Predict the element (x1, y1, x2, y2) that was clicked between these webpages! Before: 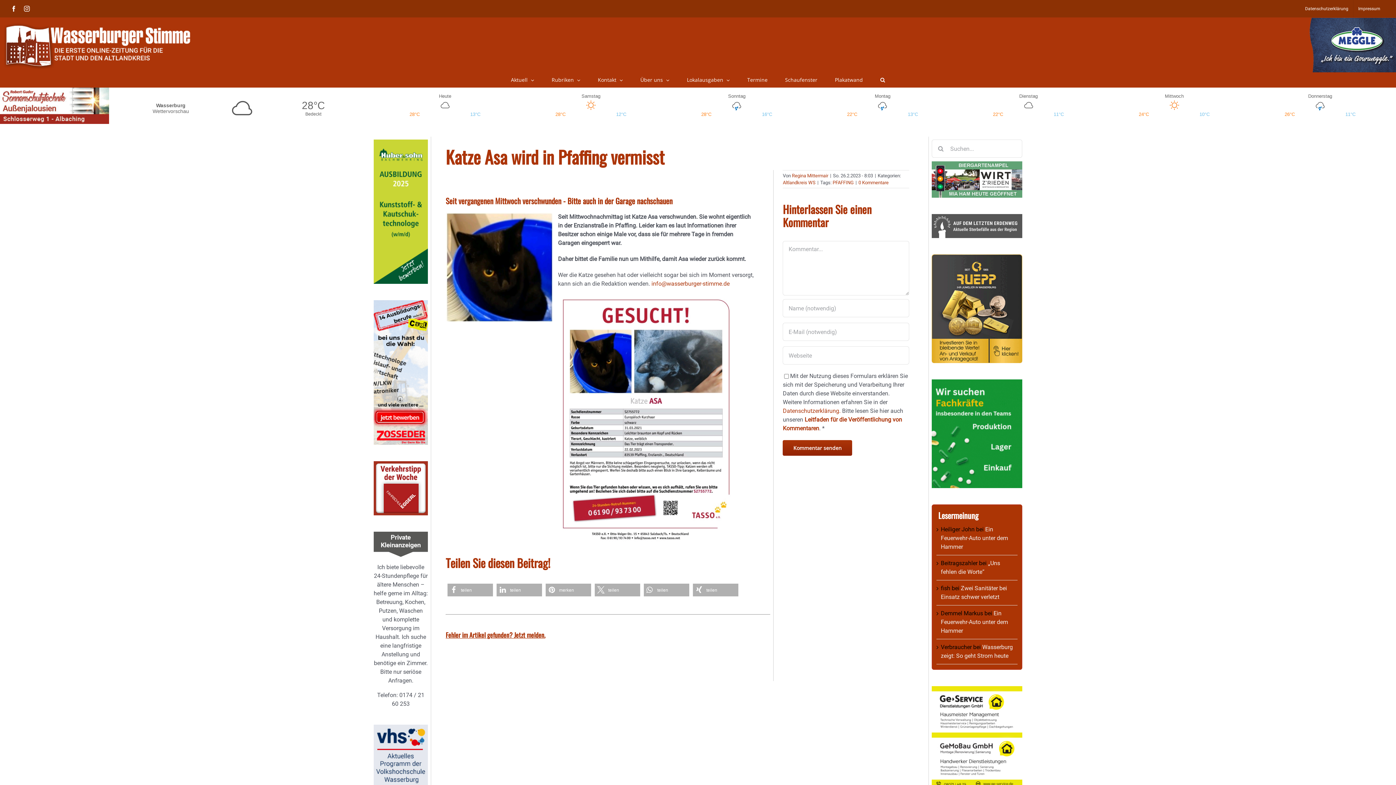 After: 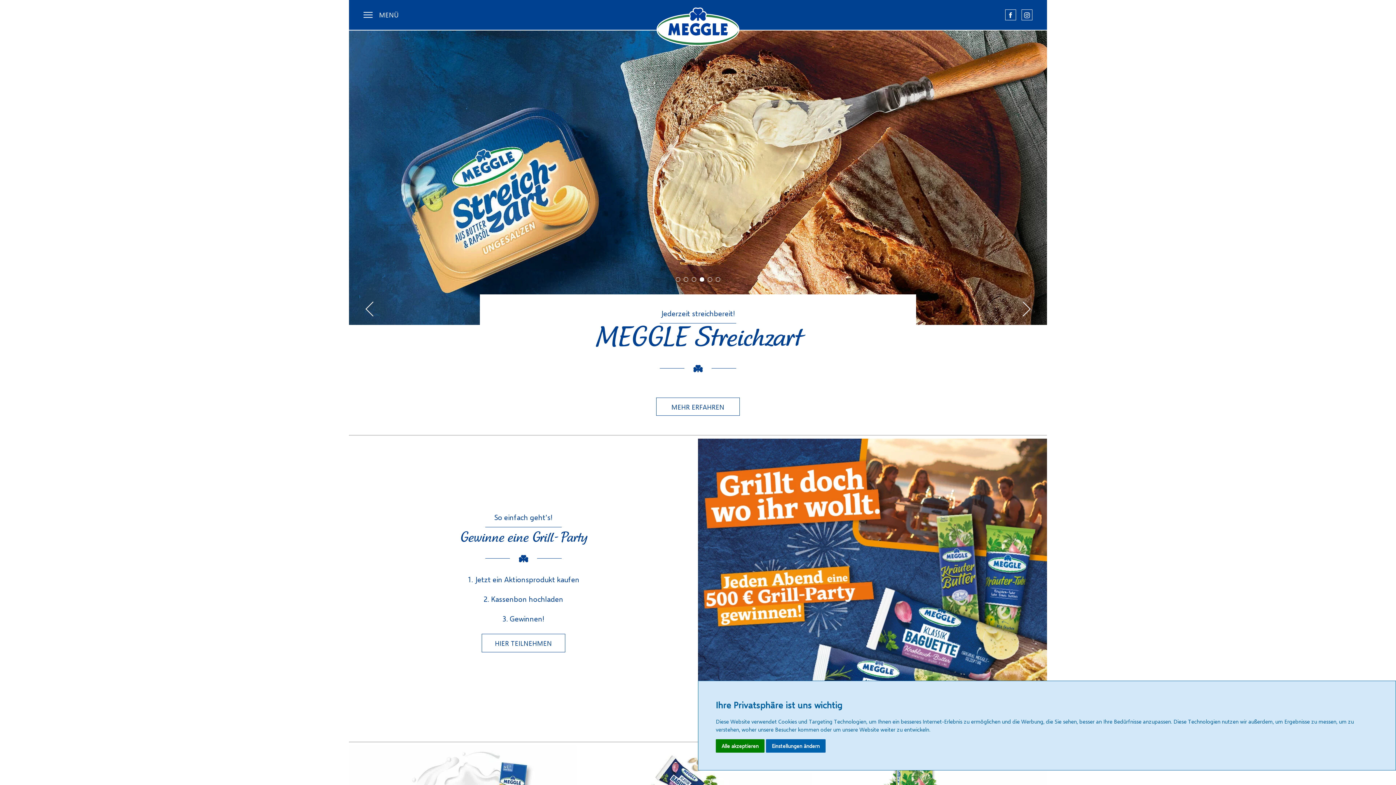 Action: bbox: (1309, 17, 1396, 25)